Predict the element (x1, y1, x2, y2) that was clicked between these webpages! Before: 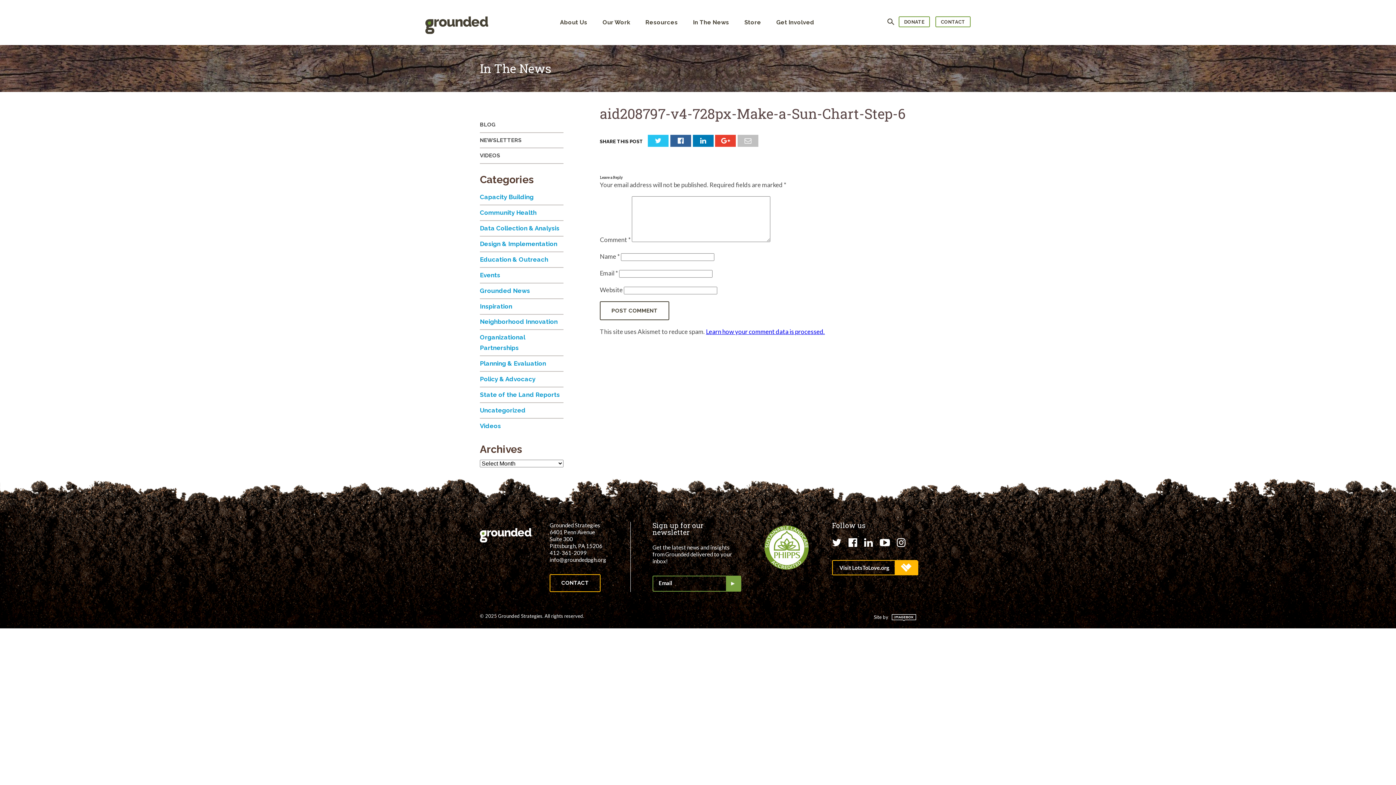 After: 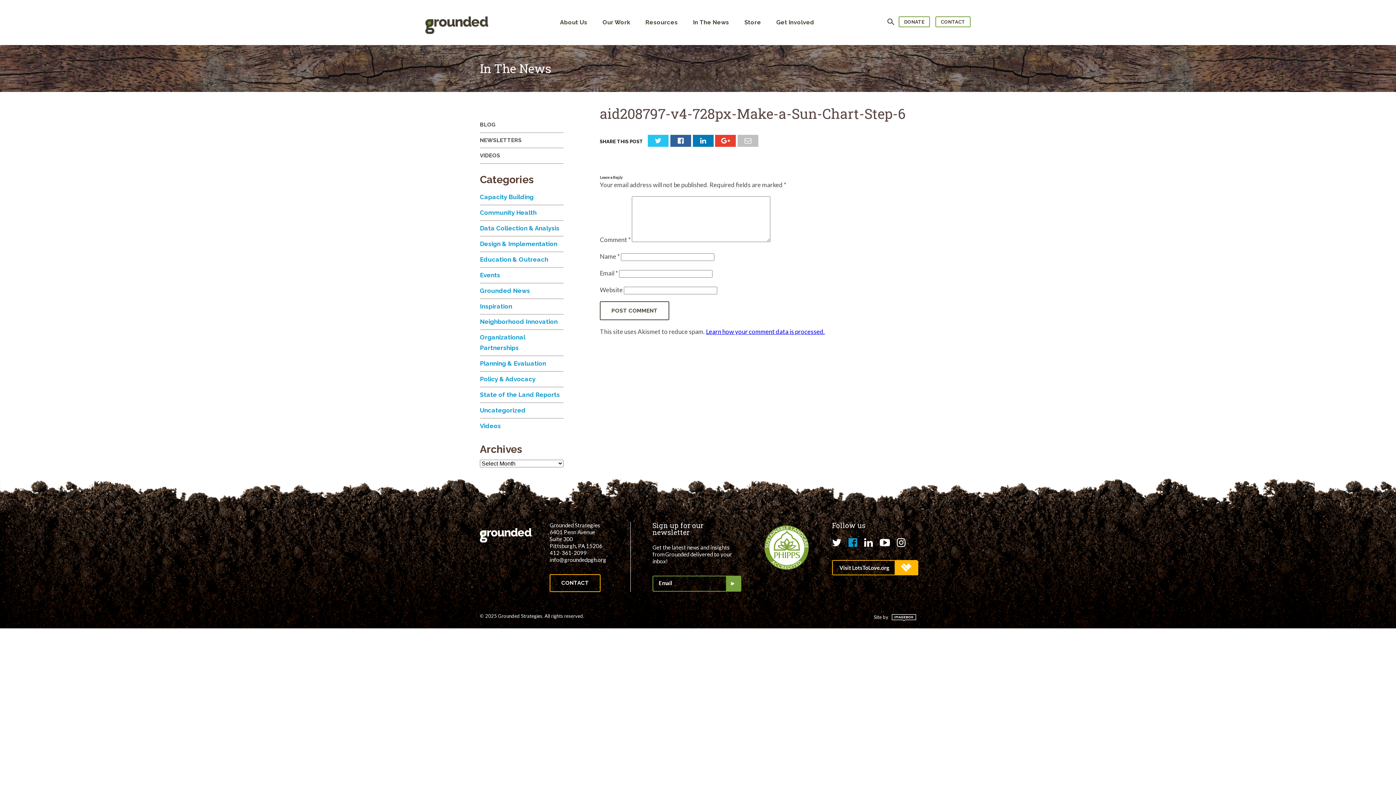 Action: label: Facebook bbox: (848, 536, 857, 548)